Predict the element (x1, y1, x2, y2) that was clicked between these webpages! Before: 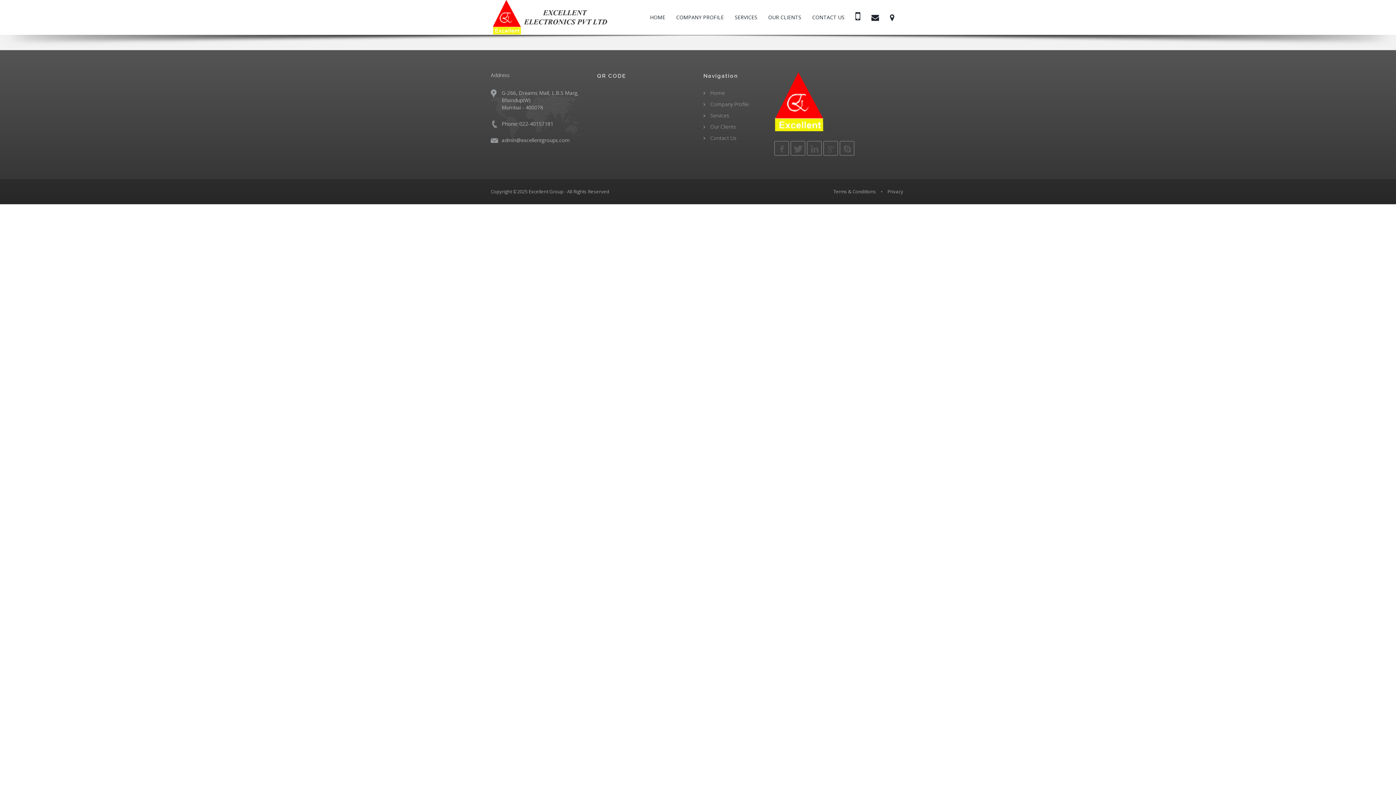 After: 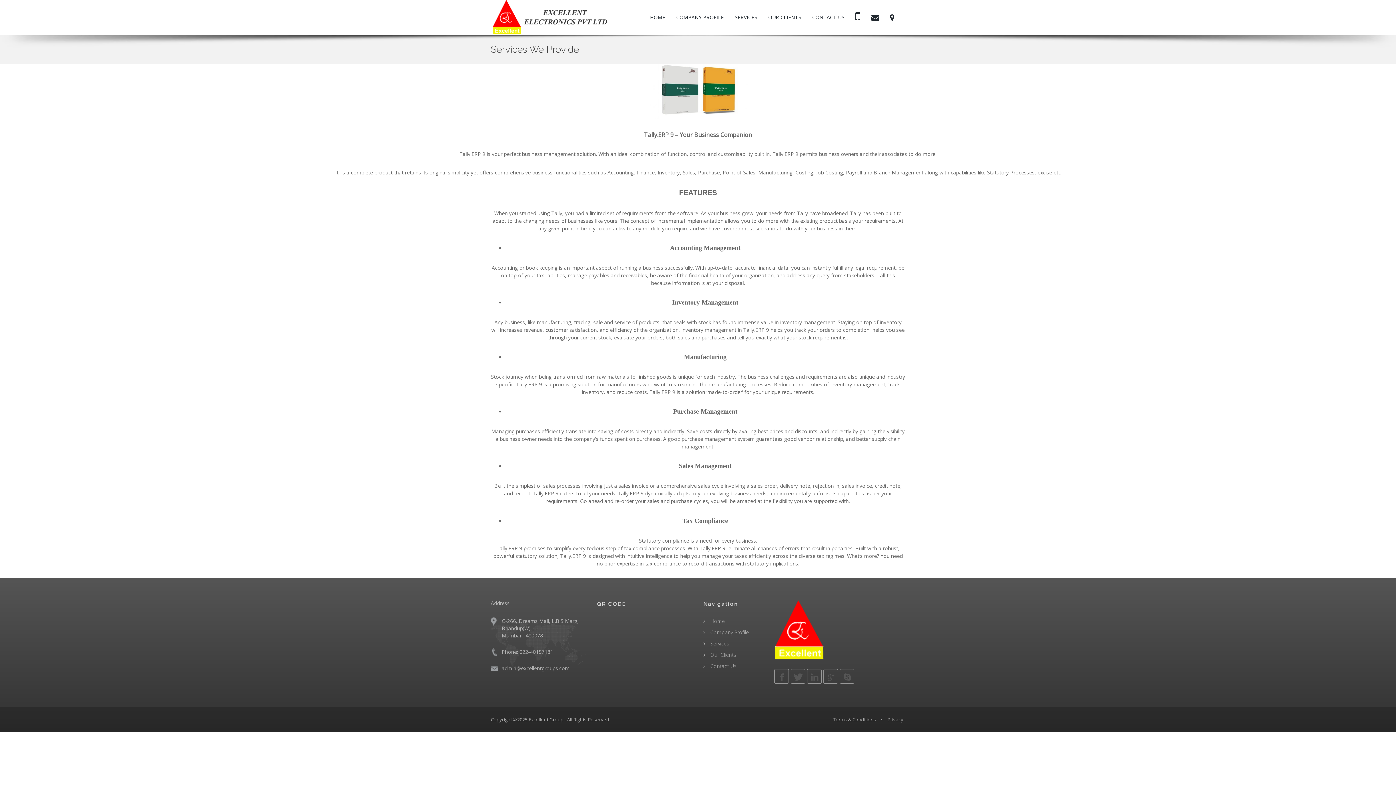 Action: bbox: (703, 112, 729, 118) label:  Services